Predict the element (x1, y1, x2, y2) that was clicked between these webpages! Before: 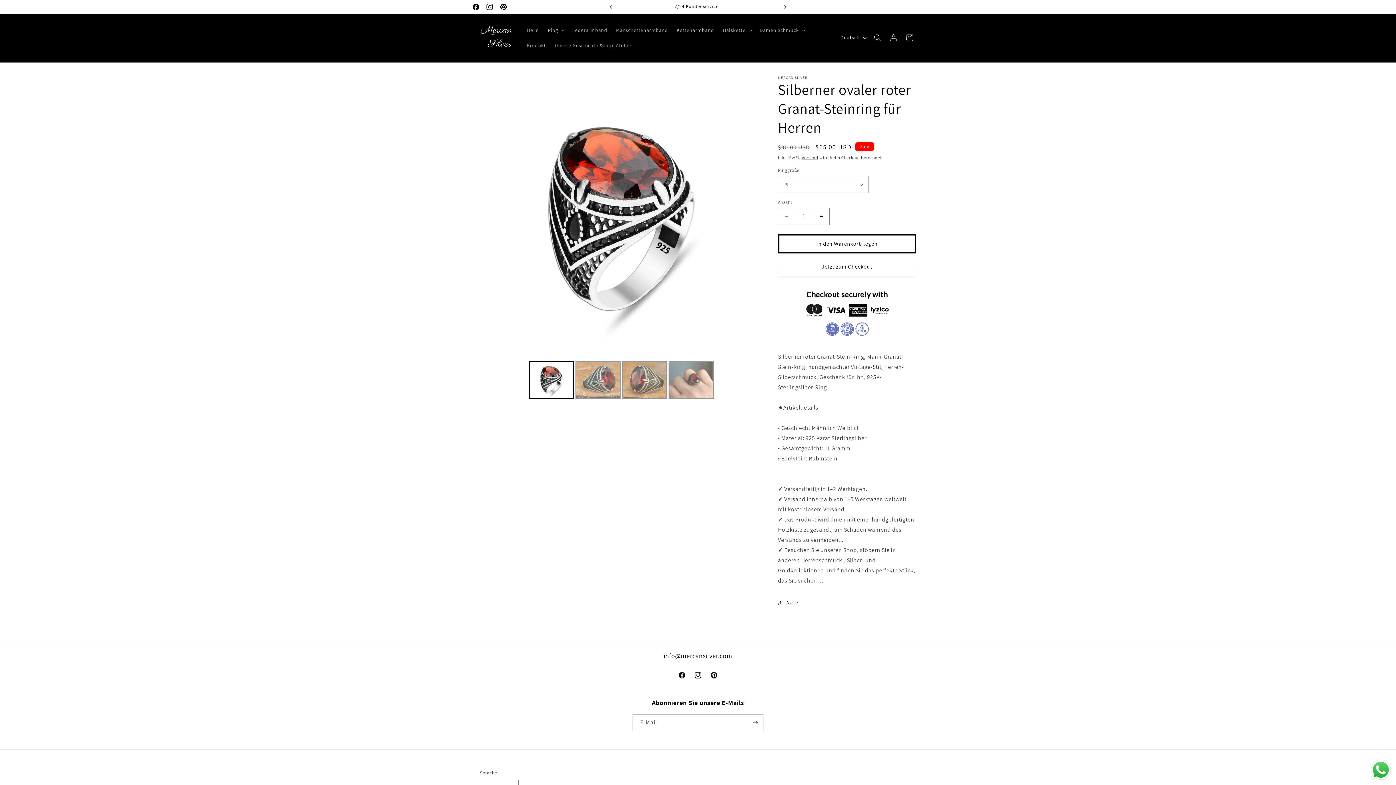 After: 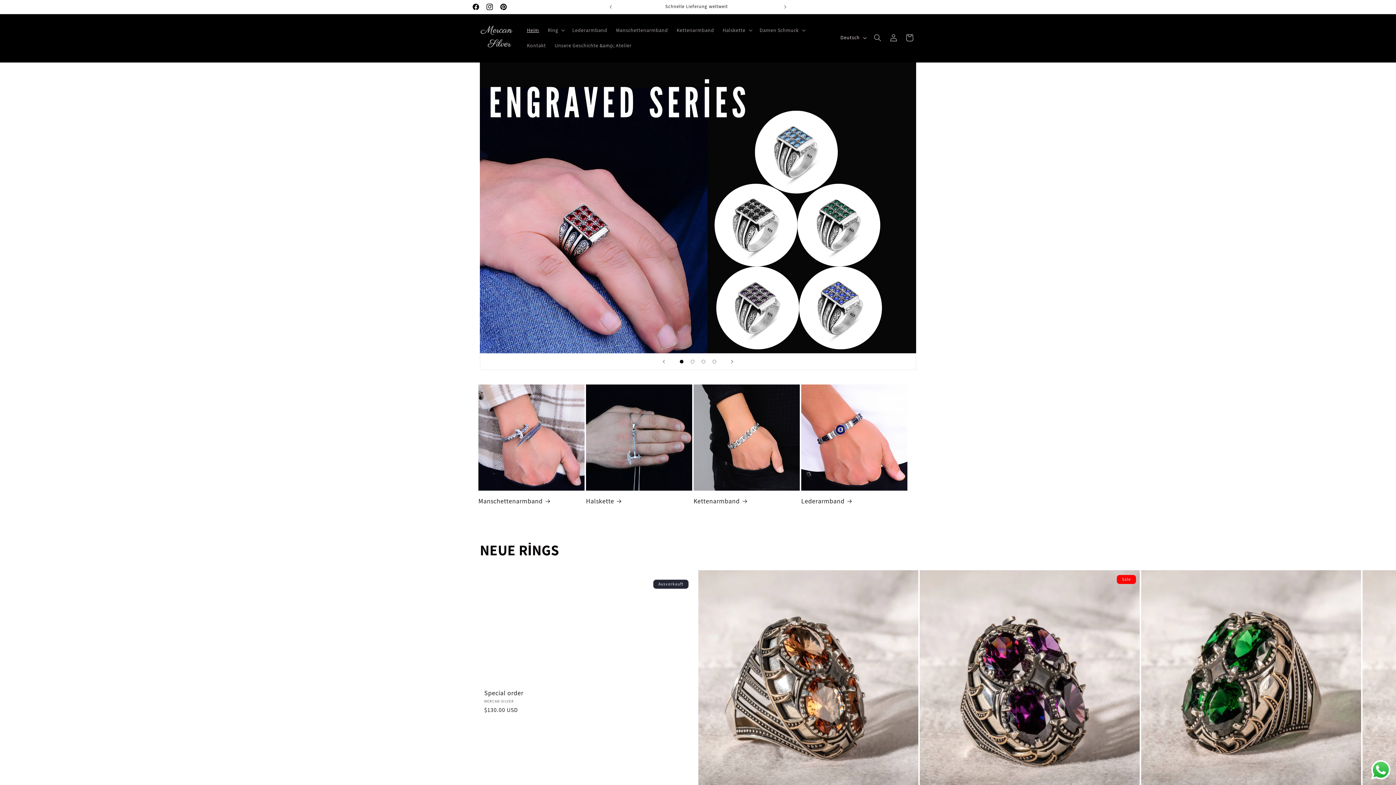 Action: label: Heim bbox: (522, 22, 543, 37)